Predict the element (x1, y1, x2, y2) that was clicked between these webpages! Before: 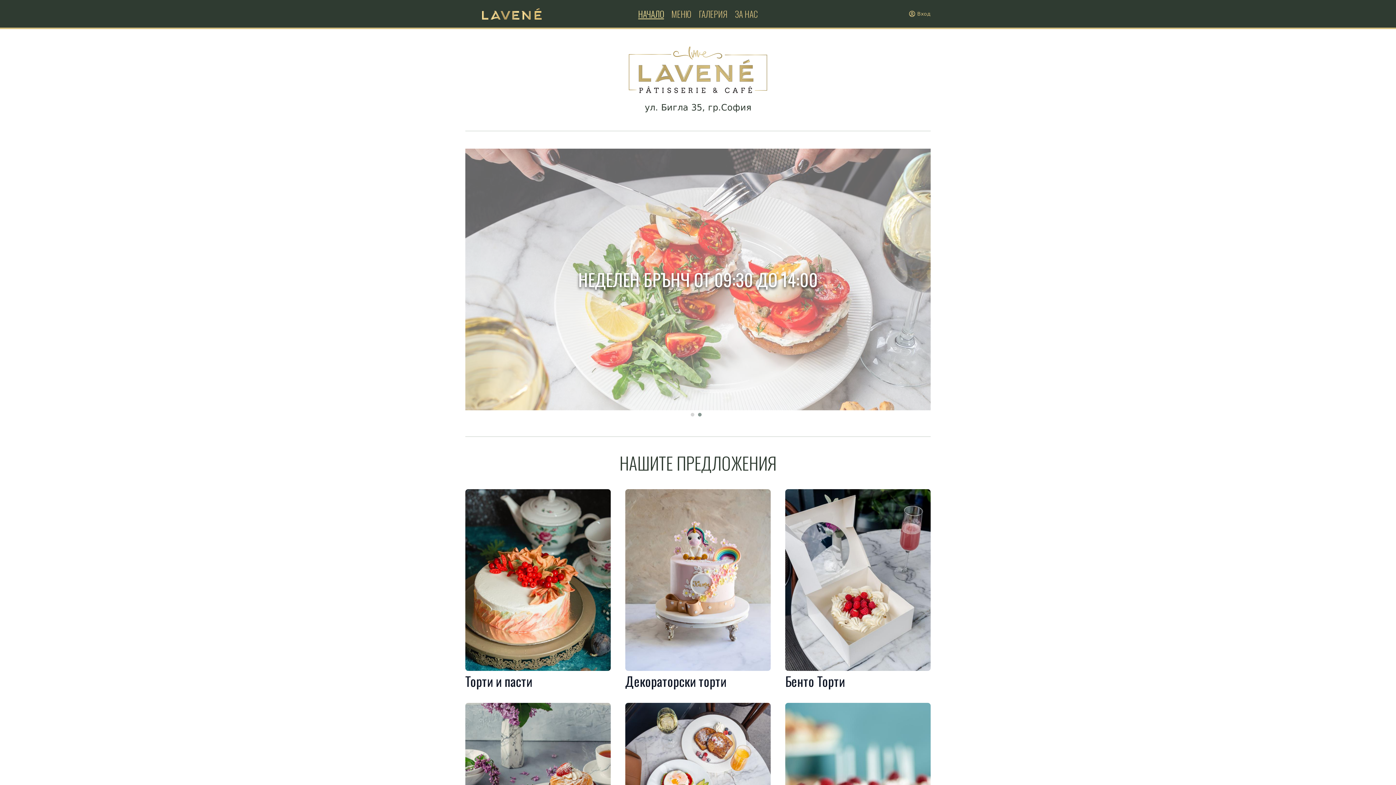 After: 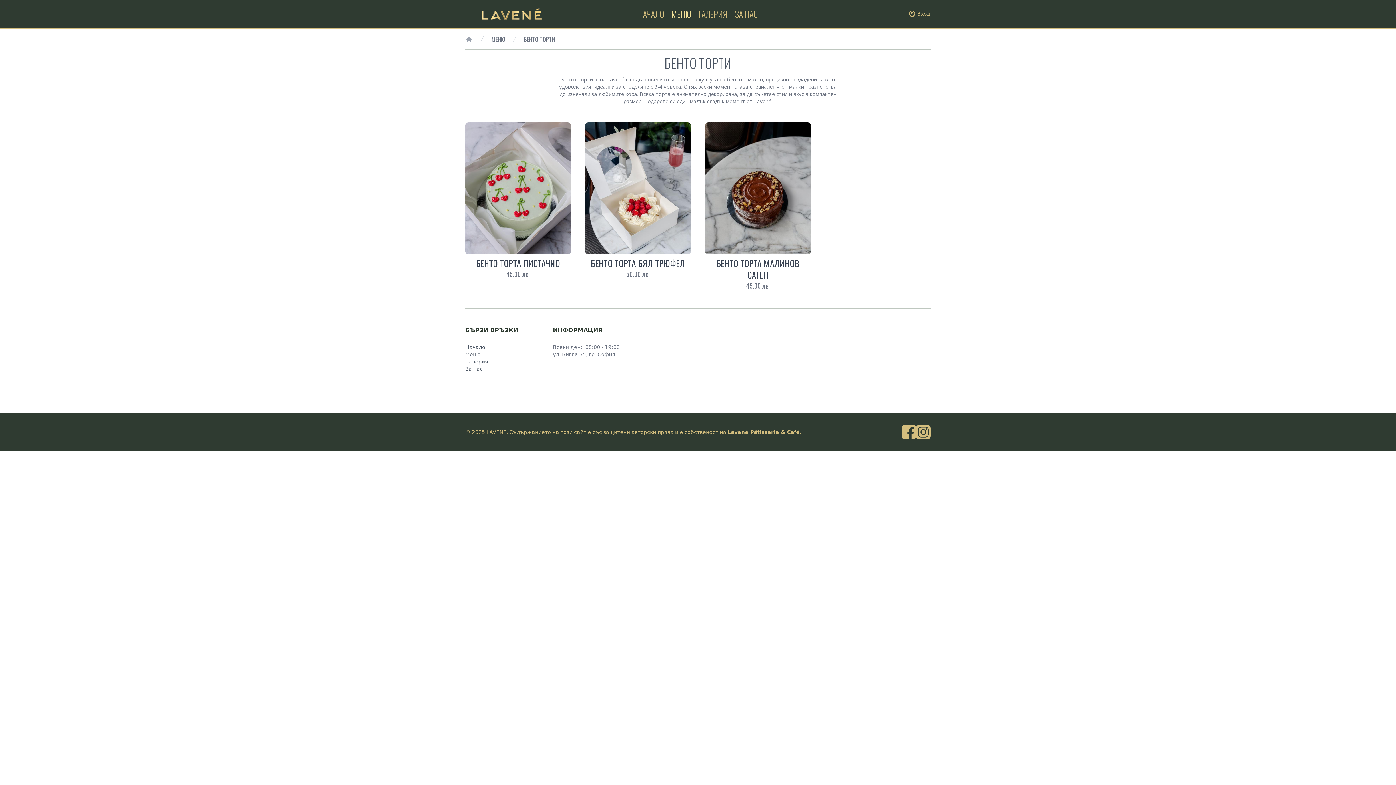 Action: bbox: (785, 489, 930, 671)